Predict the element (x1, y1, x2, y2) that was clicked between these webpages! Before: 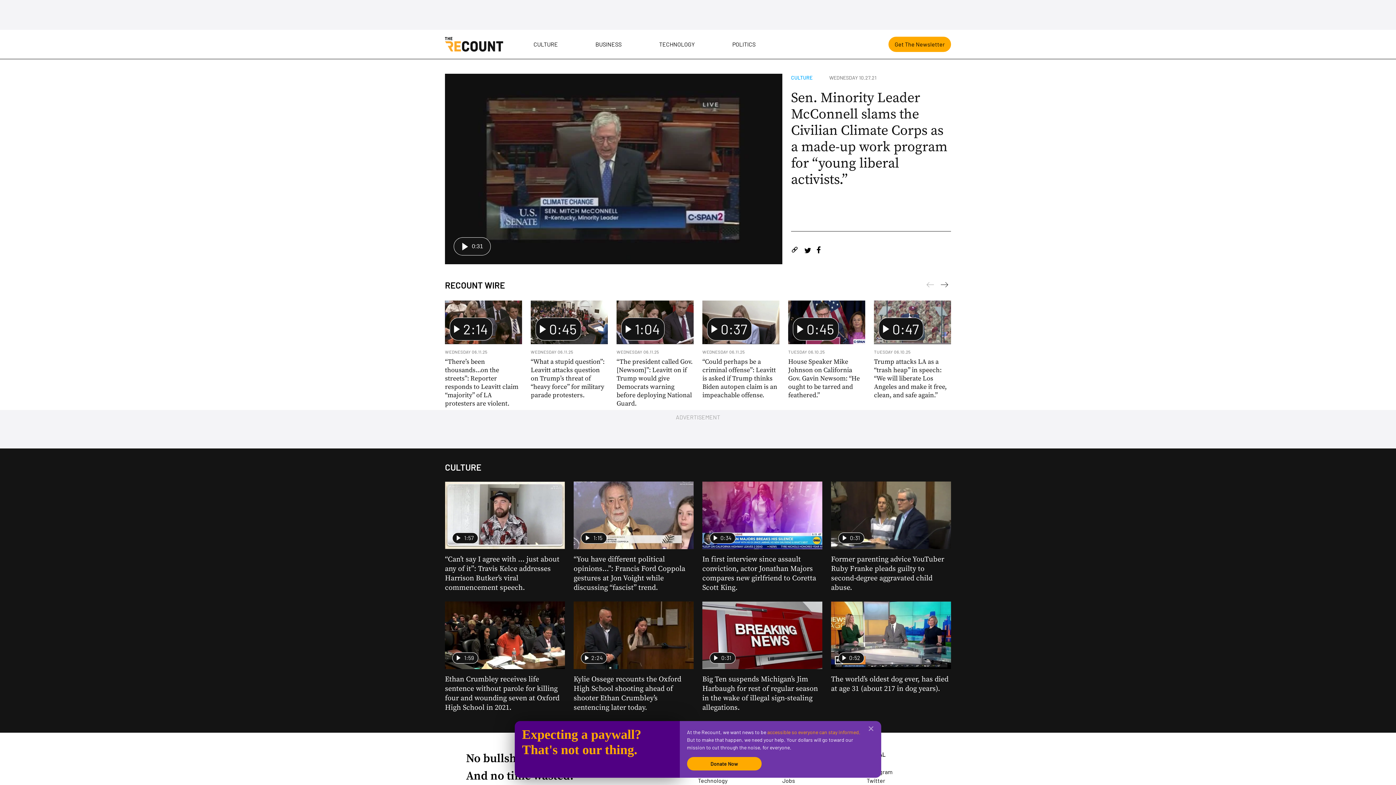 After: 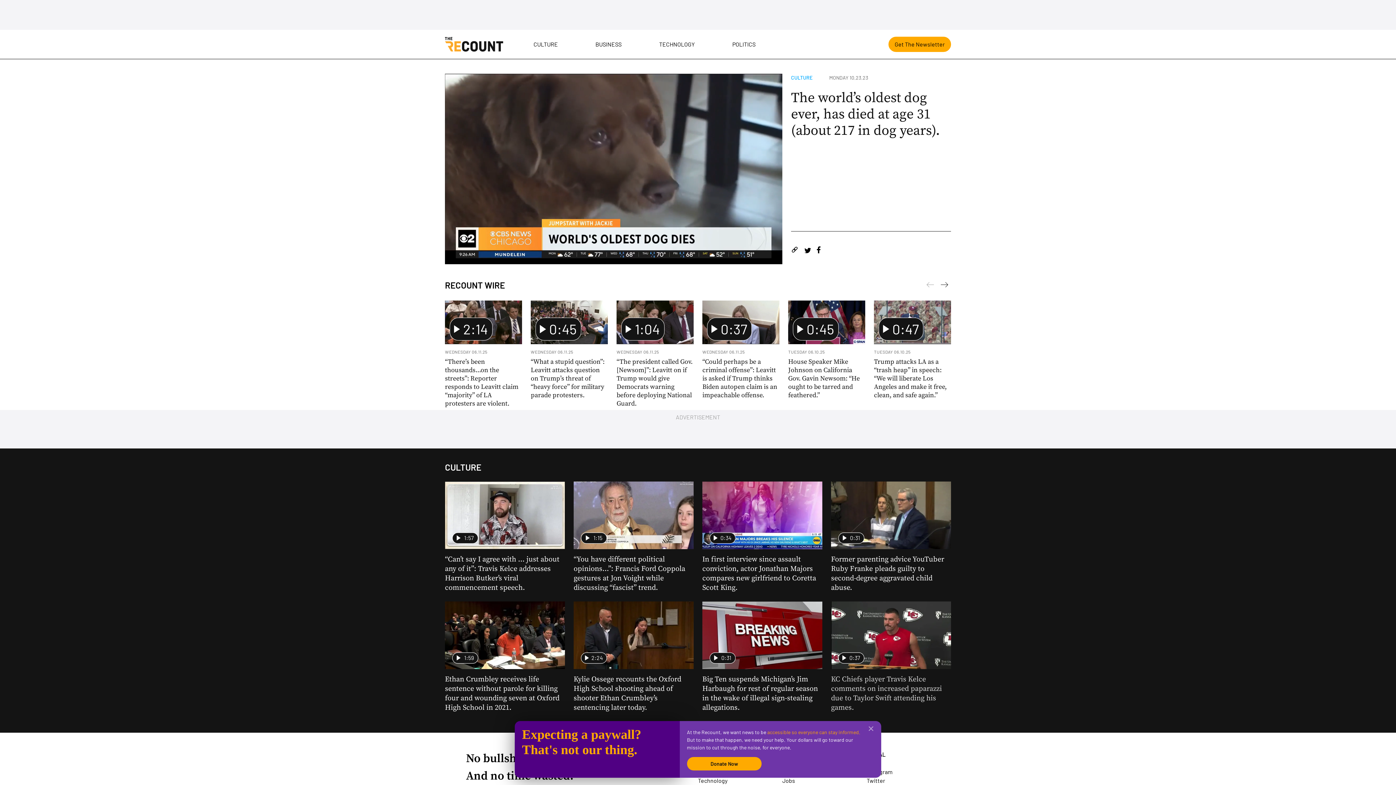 Action: label: 0:52

The world’s oldest dog ever, has died at age 31 (about 217 in dog years). bbox: (831, 601, 951, 694)